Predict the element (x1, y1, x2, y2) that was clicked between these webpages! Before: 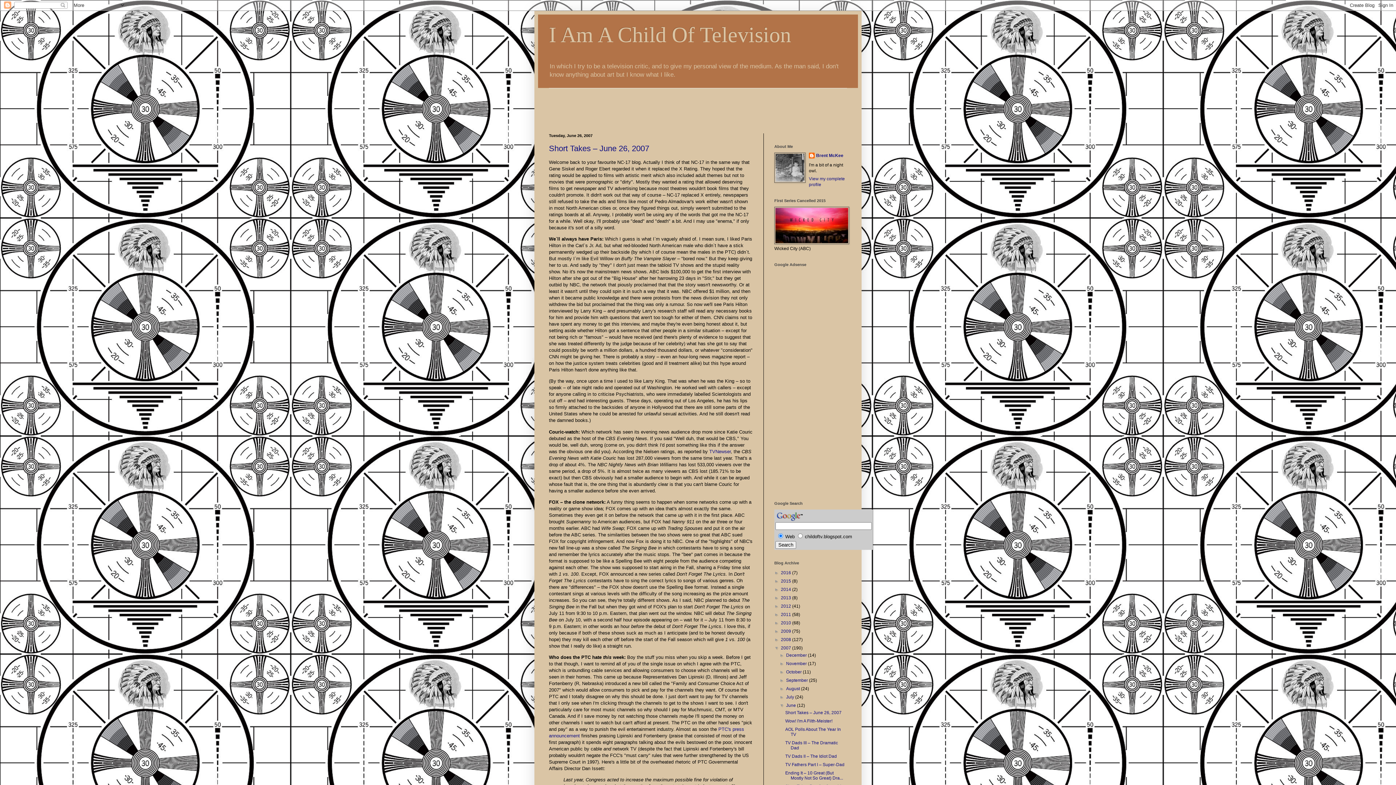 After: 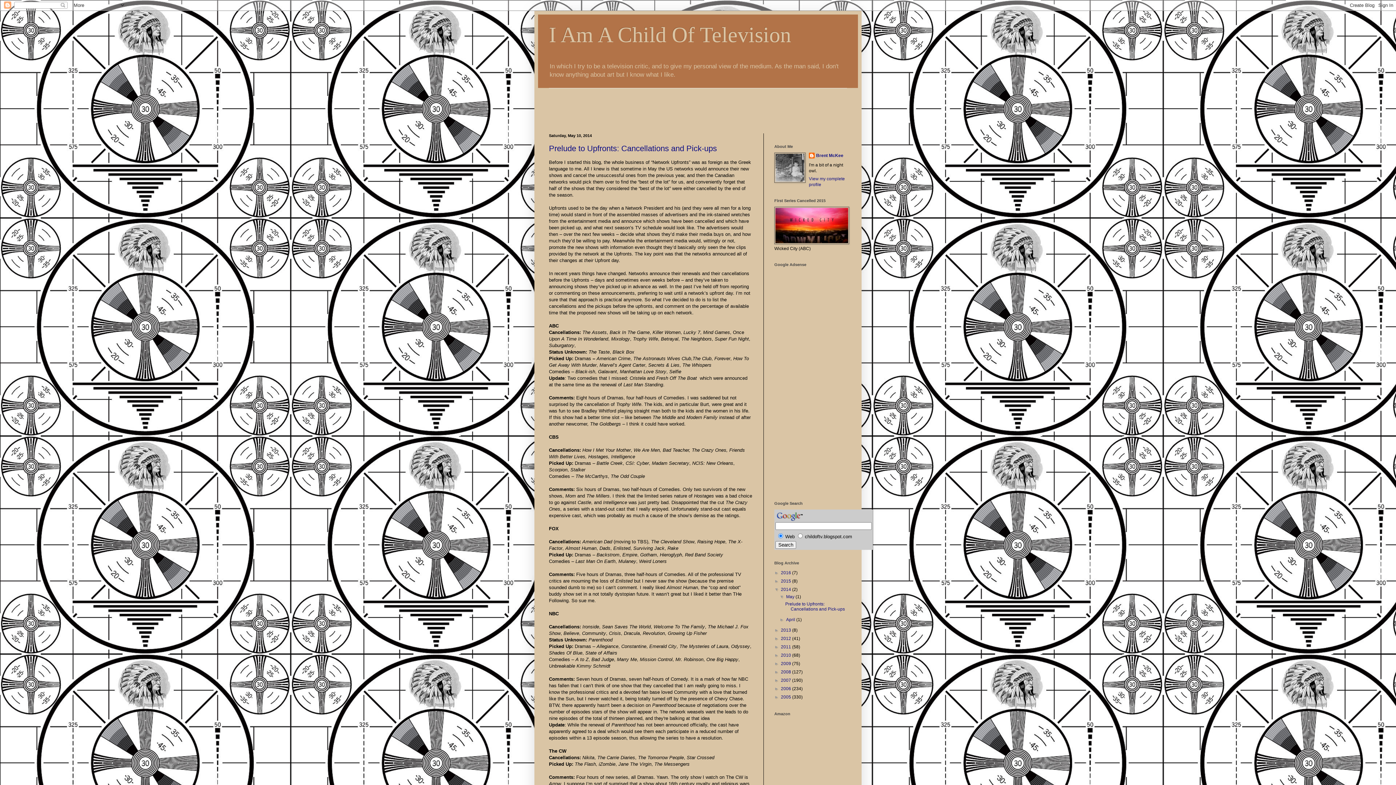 Action: label: 2014  bbox: (781, 587, 792, 592)